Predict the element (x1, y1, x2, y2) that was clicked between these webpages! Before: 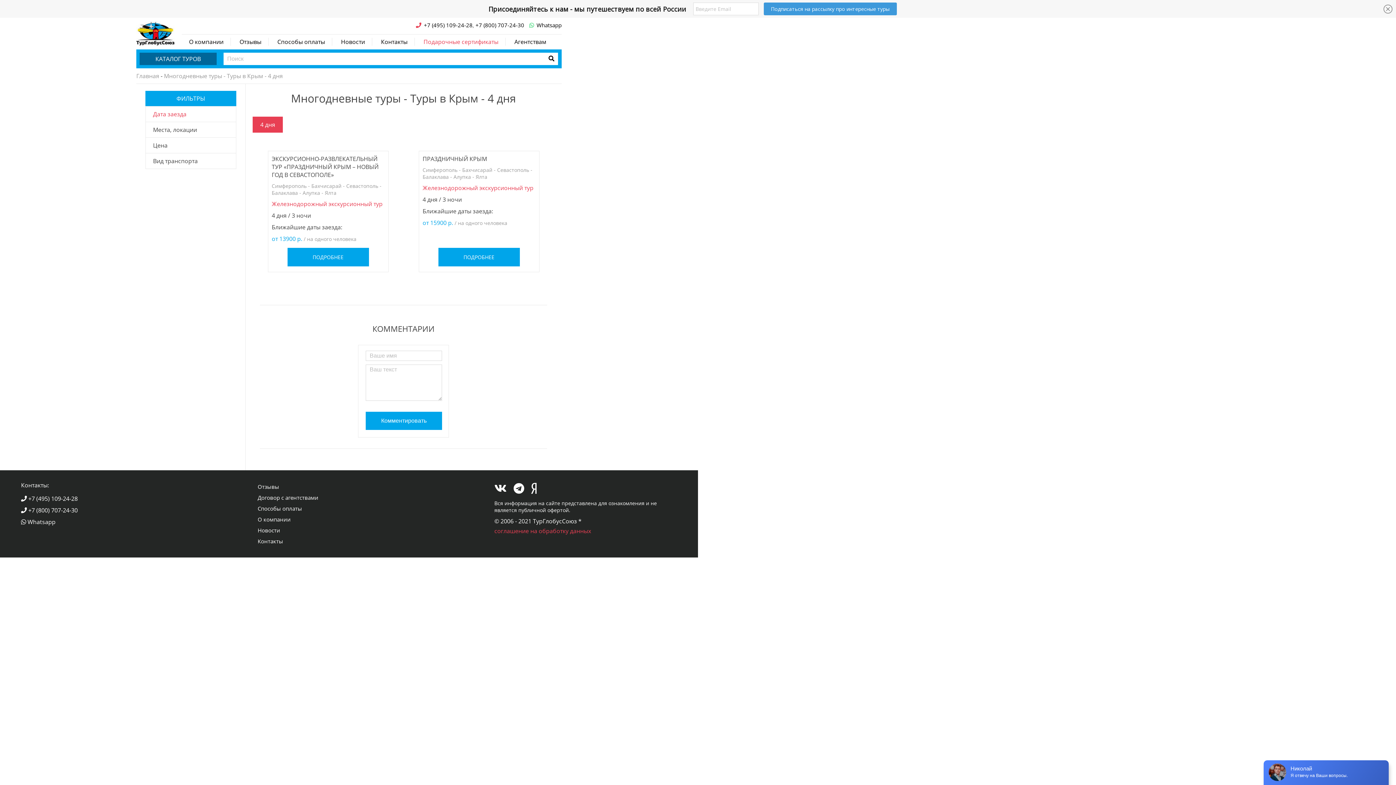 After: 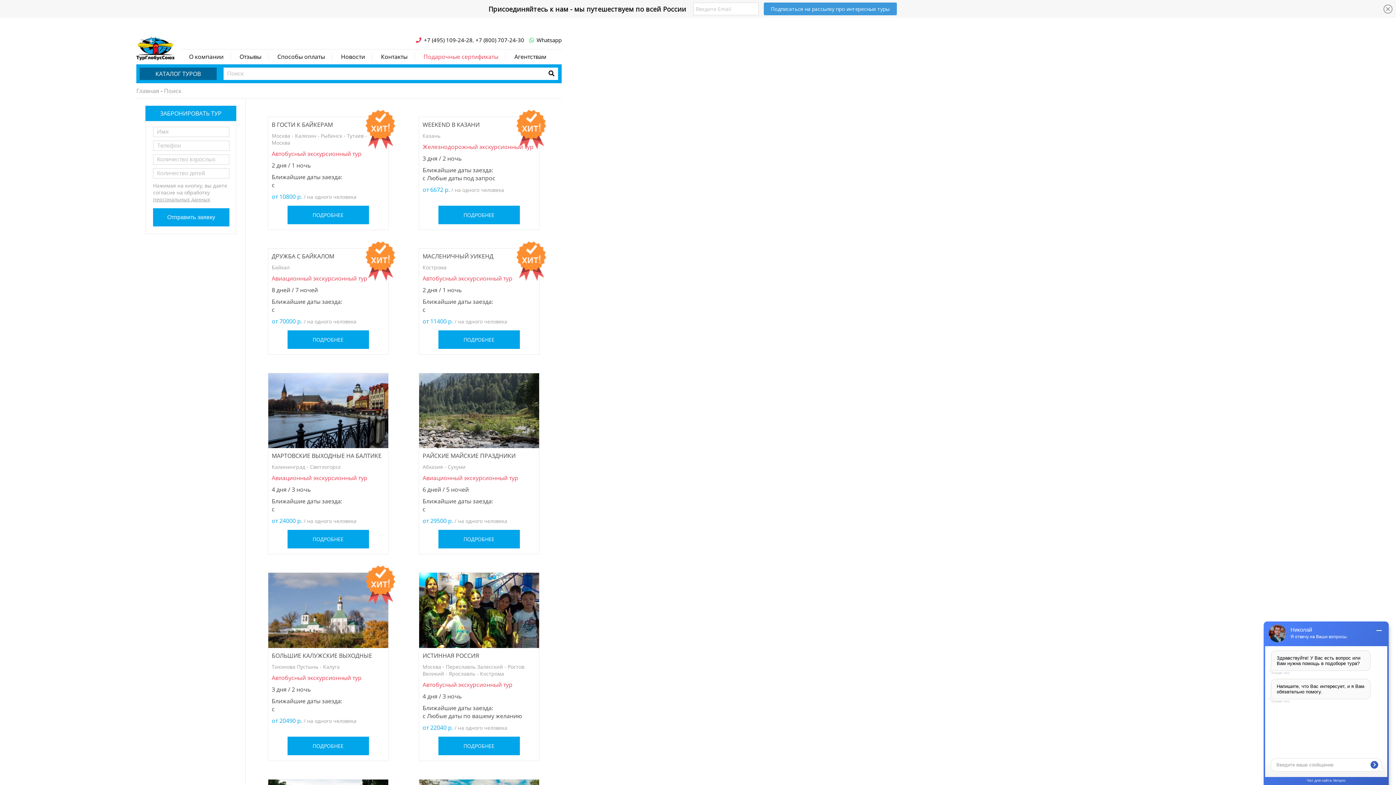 Action: bbox: (545, 52, 558, 65)